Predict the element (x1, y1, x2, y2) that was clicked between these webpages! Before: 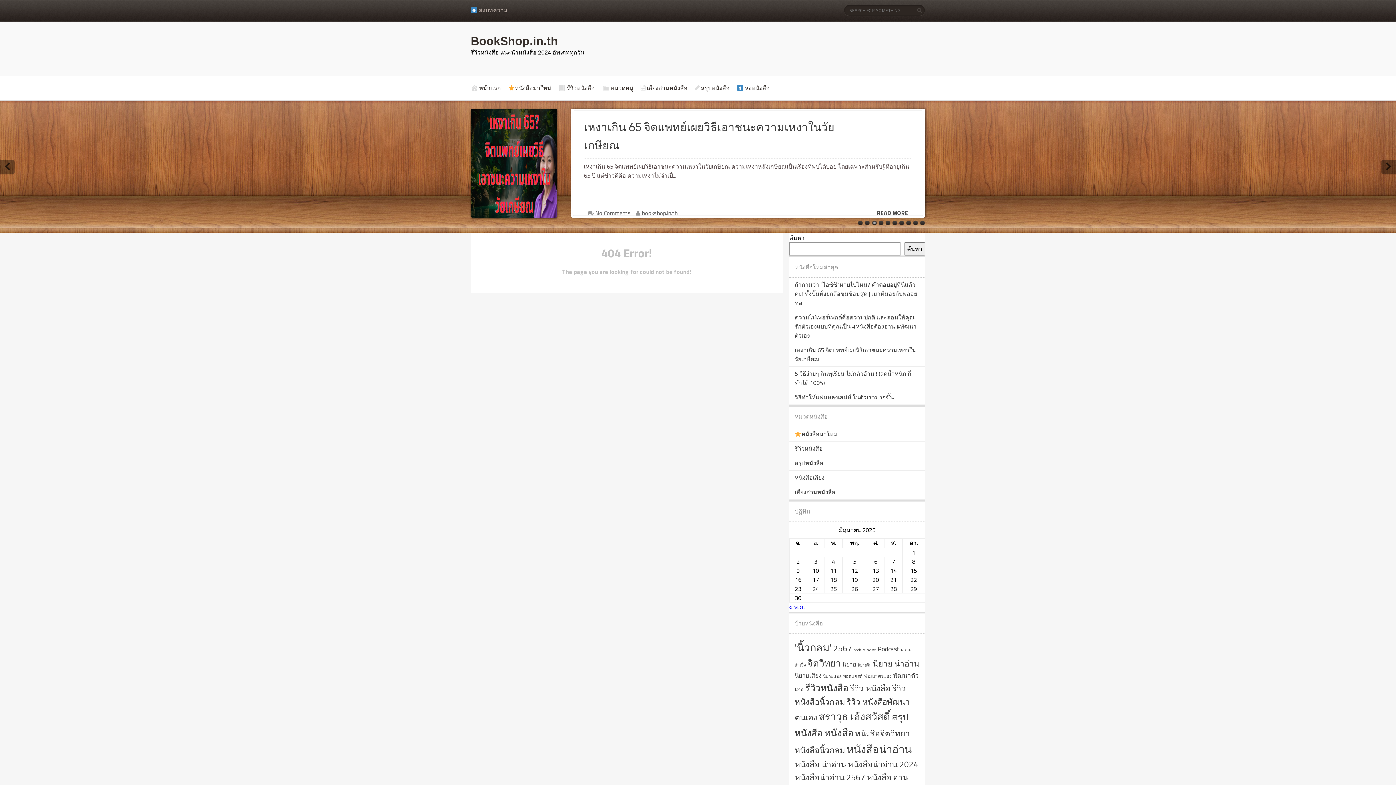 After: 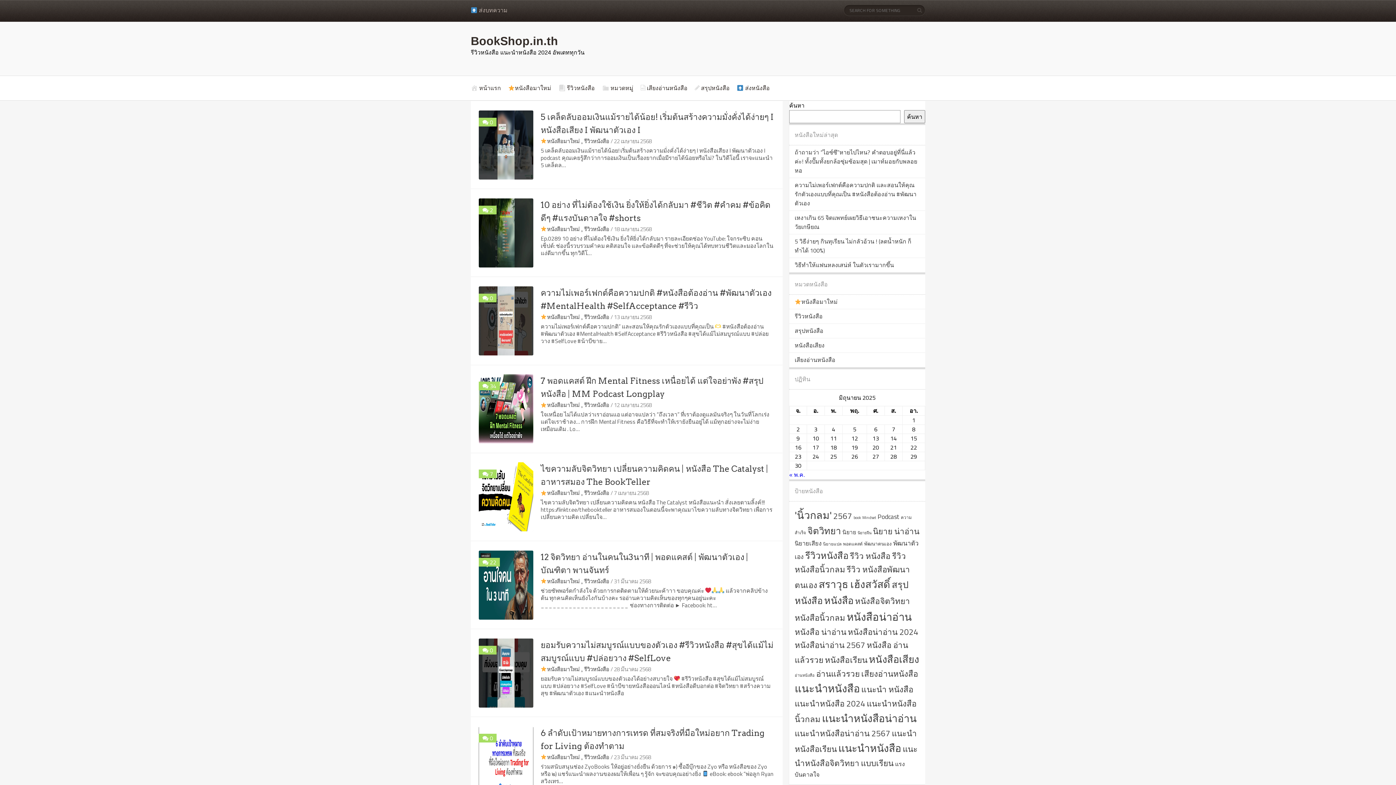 Action: label: พัฒนาตนเอง (743 รายการ) bbox: (864, 672, 892, 680)